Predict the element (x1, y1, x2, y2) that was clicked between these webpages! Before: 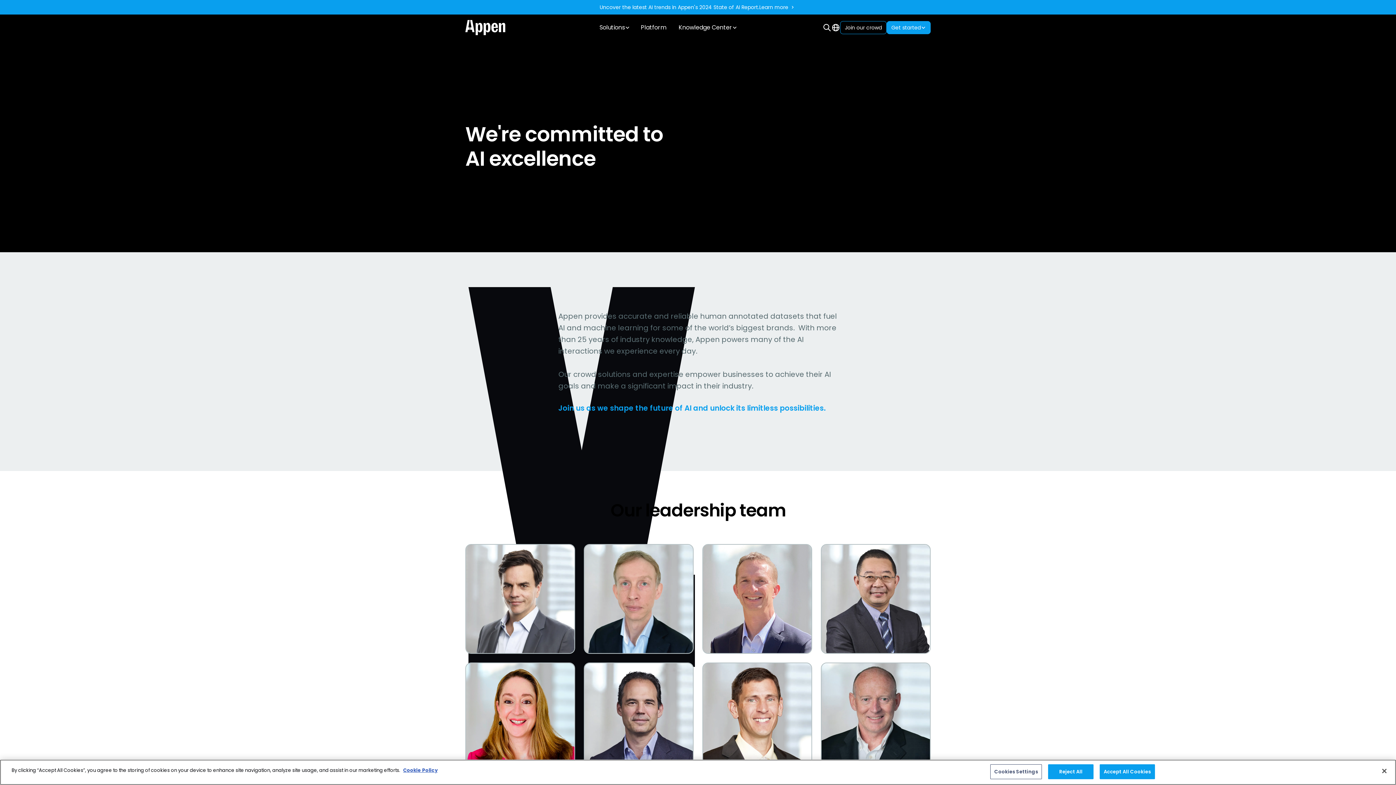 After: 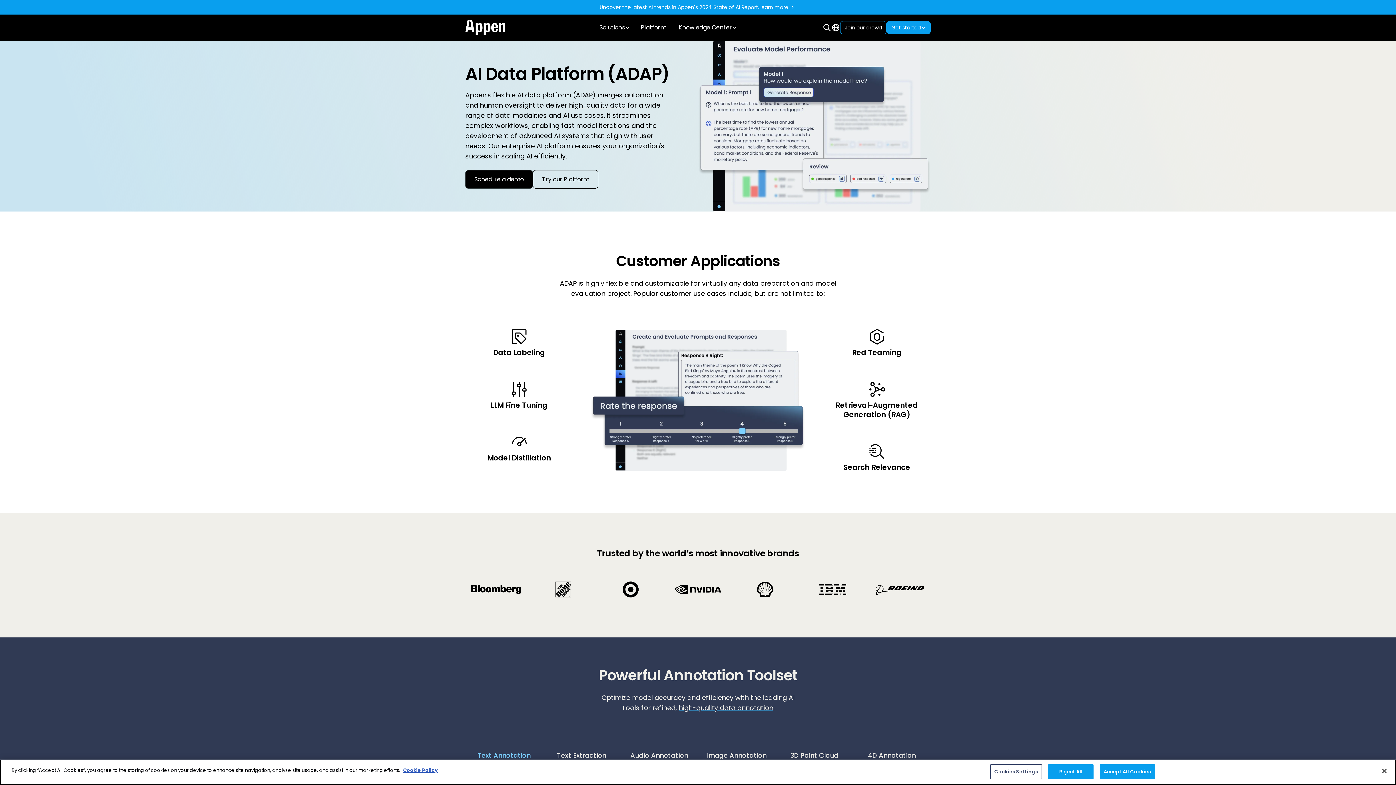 Action: label: Platform bbox: (636, 14, 671, 40)